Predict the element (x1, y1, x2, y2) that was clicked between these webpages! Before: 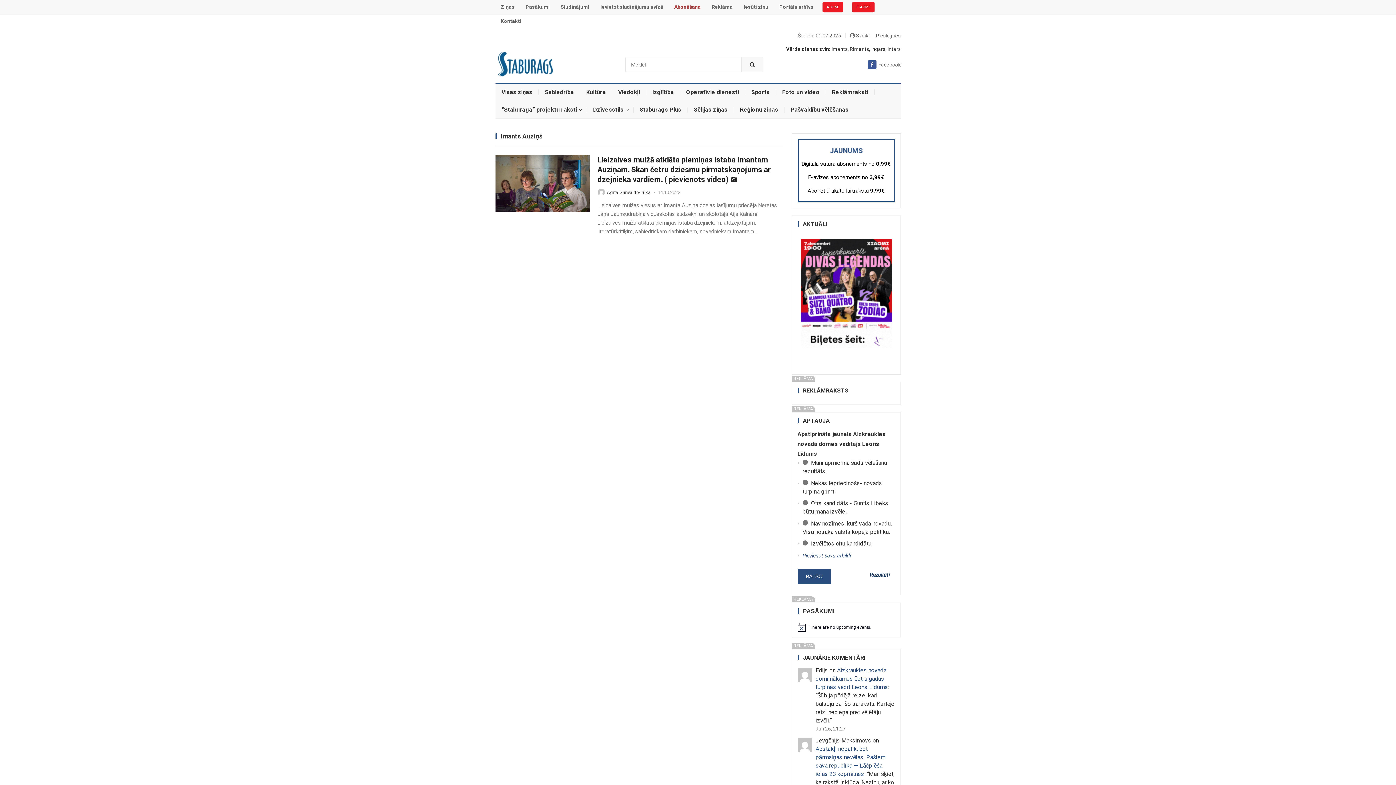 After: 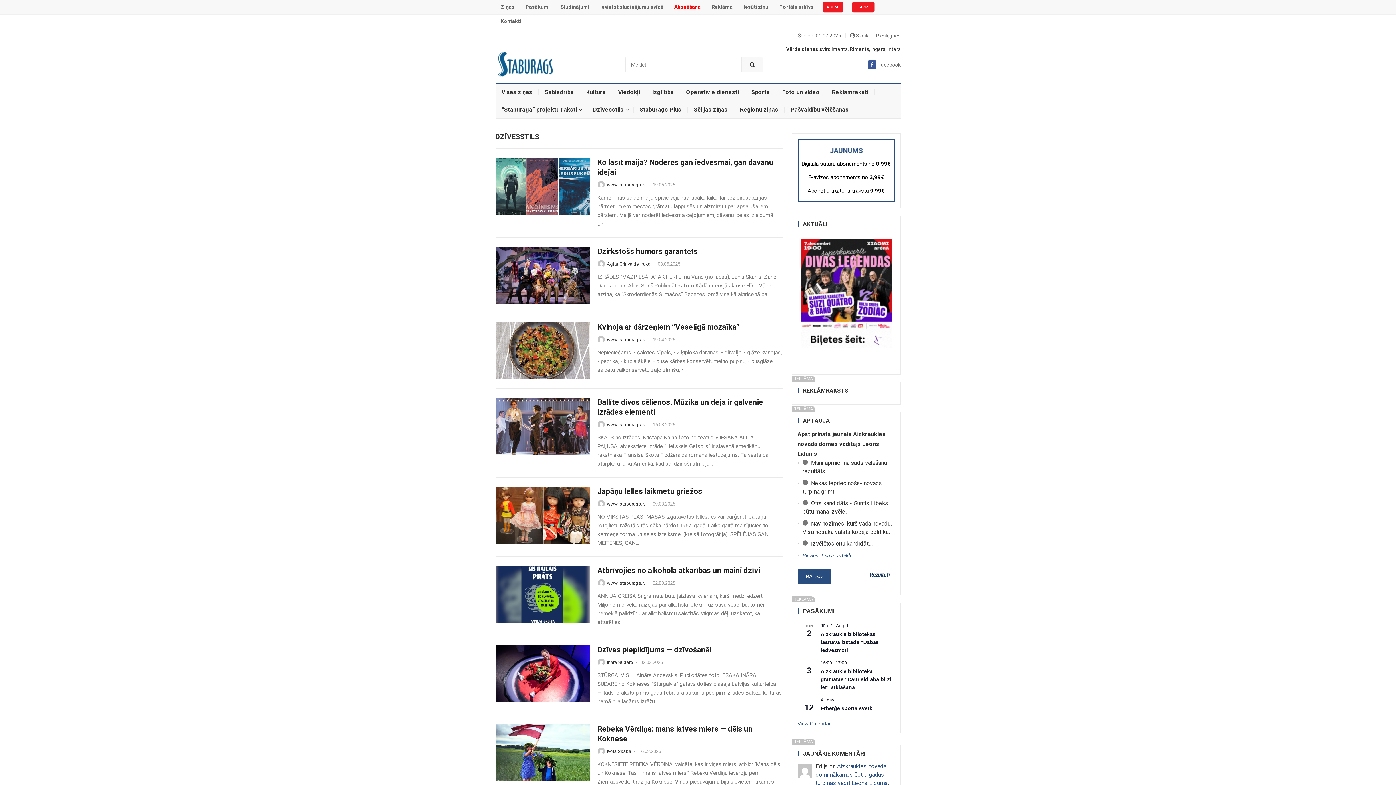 Action: label: Dzīvesstils bbox: (587, 101, 633, 118)